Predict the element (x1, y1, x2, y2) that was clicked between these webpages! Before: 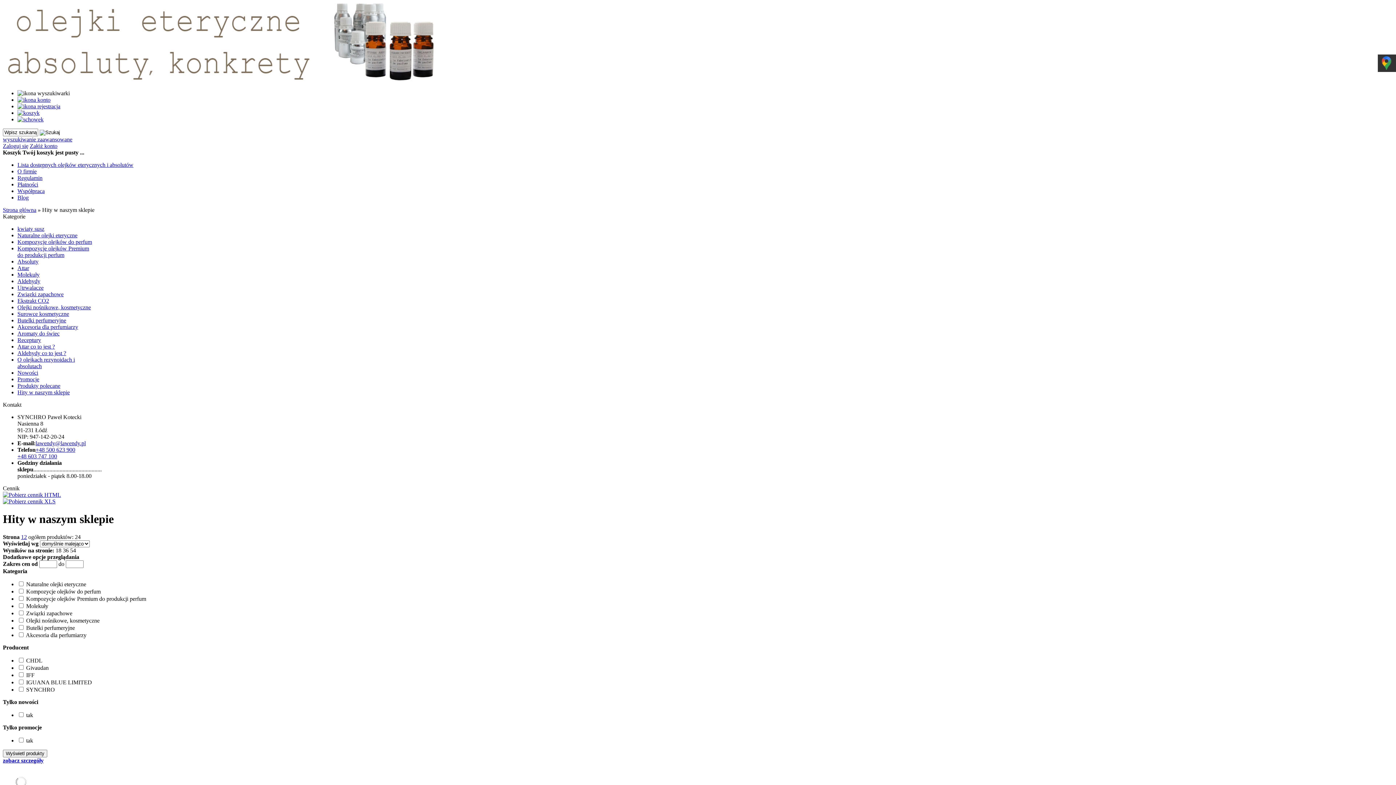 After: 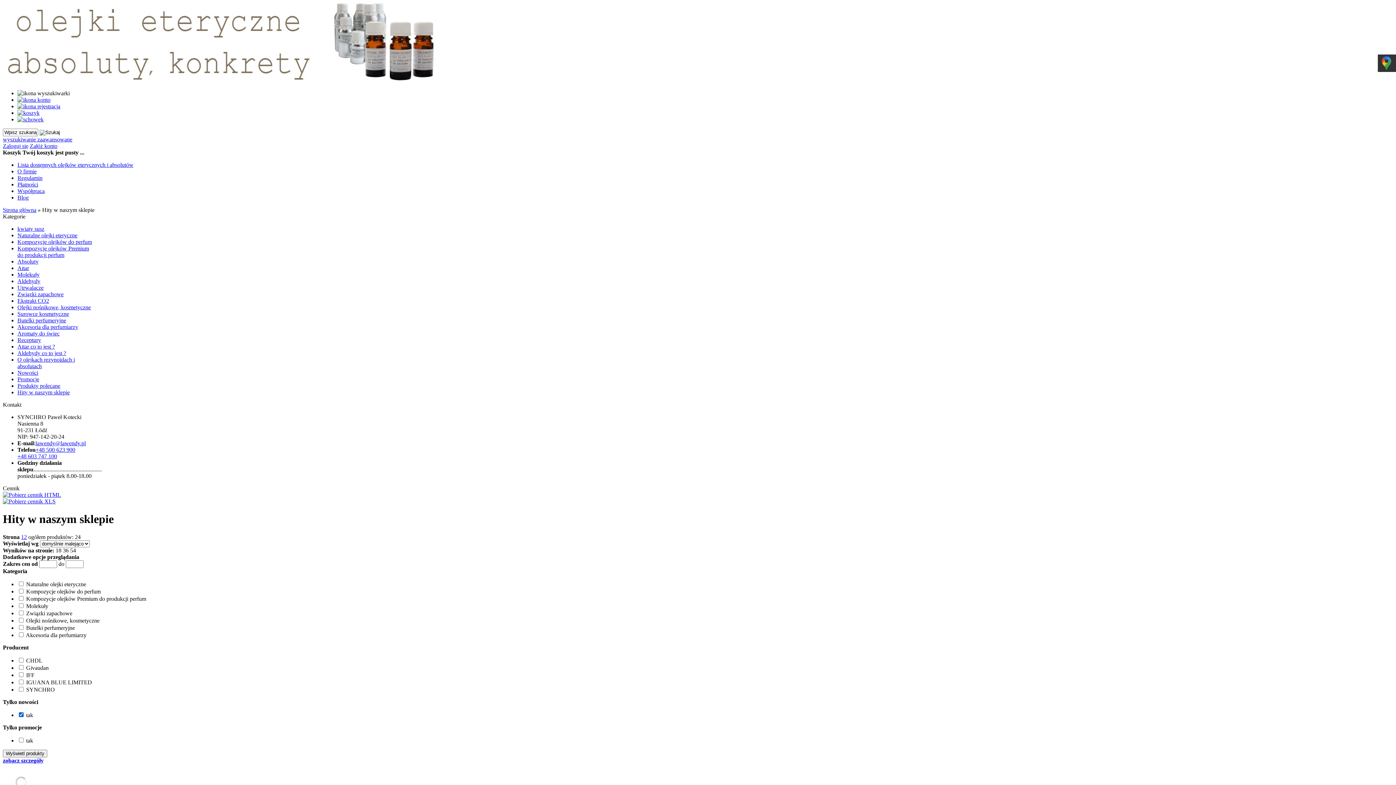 Action: label: tak bbox: (26, 712, 33, 718)